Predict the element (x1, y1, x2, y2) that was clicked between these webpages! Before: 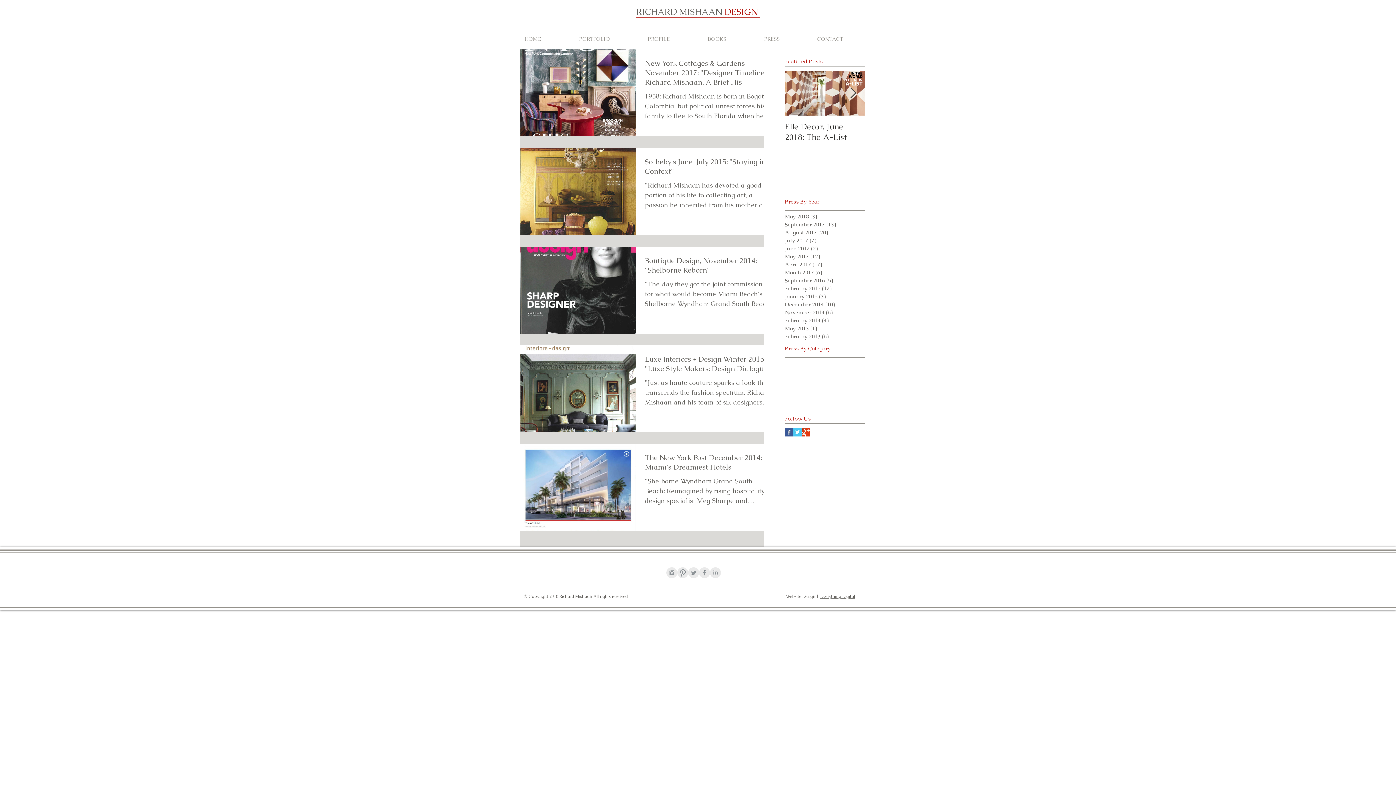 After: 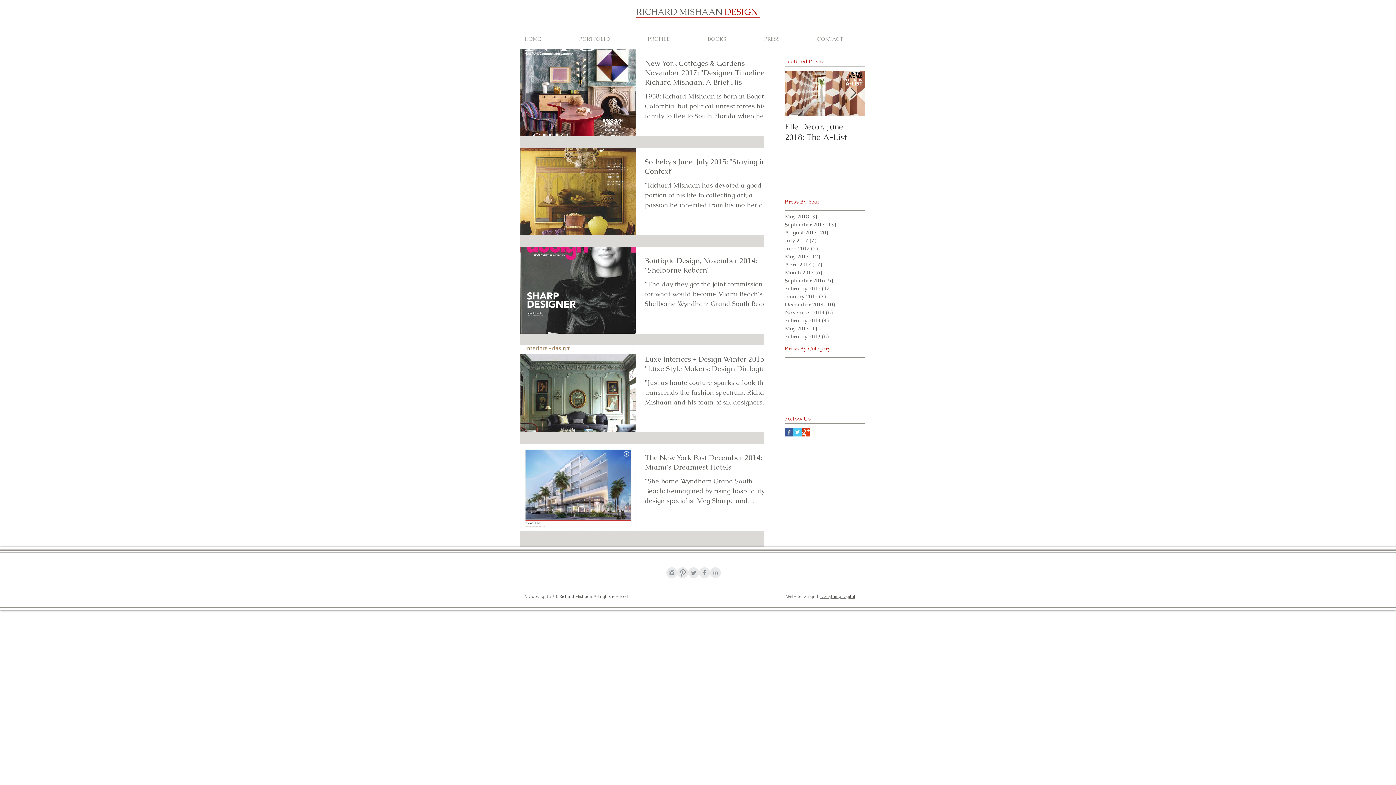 Action: label: Twitter Clean Grey bbox: (688, 567, 699, 578)